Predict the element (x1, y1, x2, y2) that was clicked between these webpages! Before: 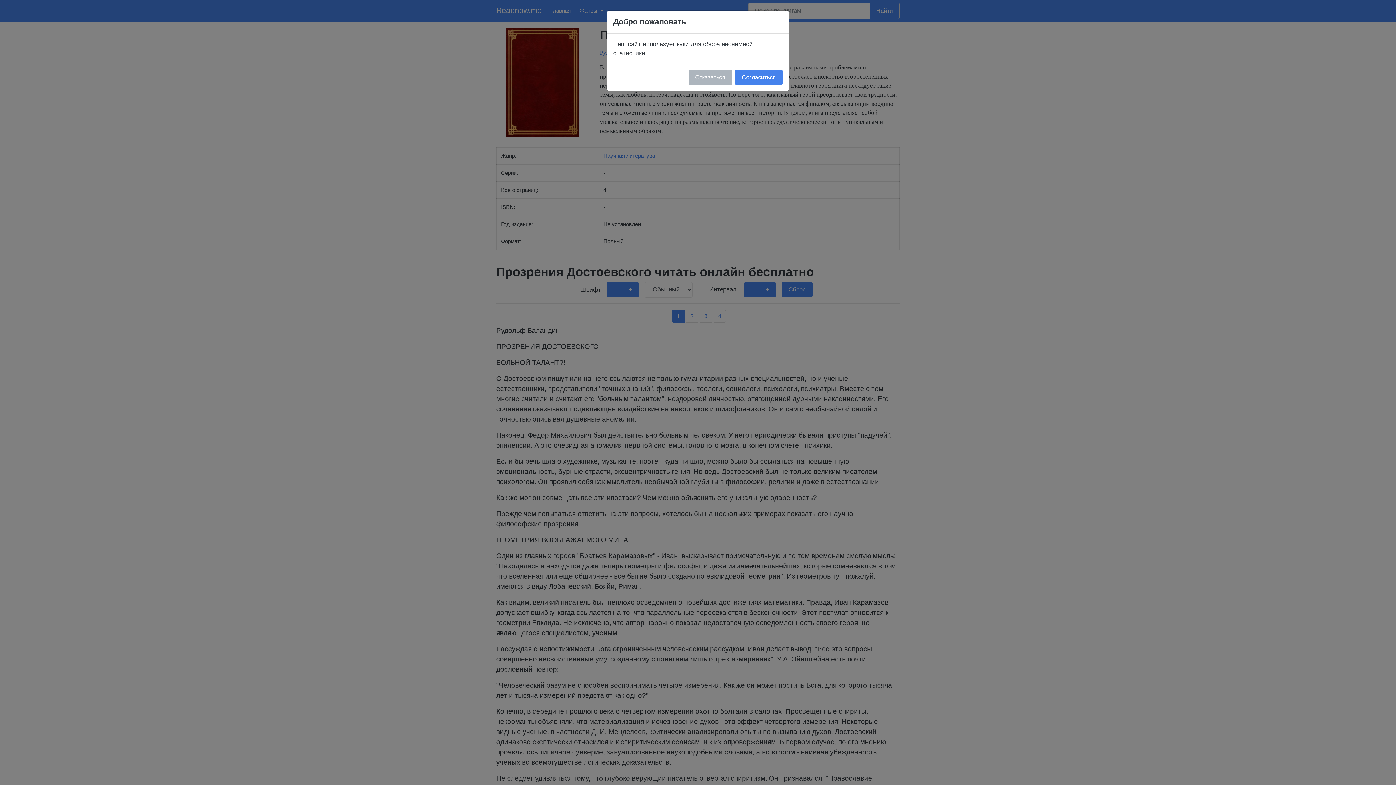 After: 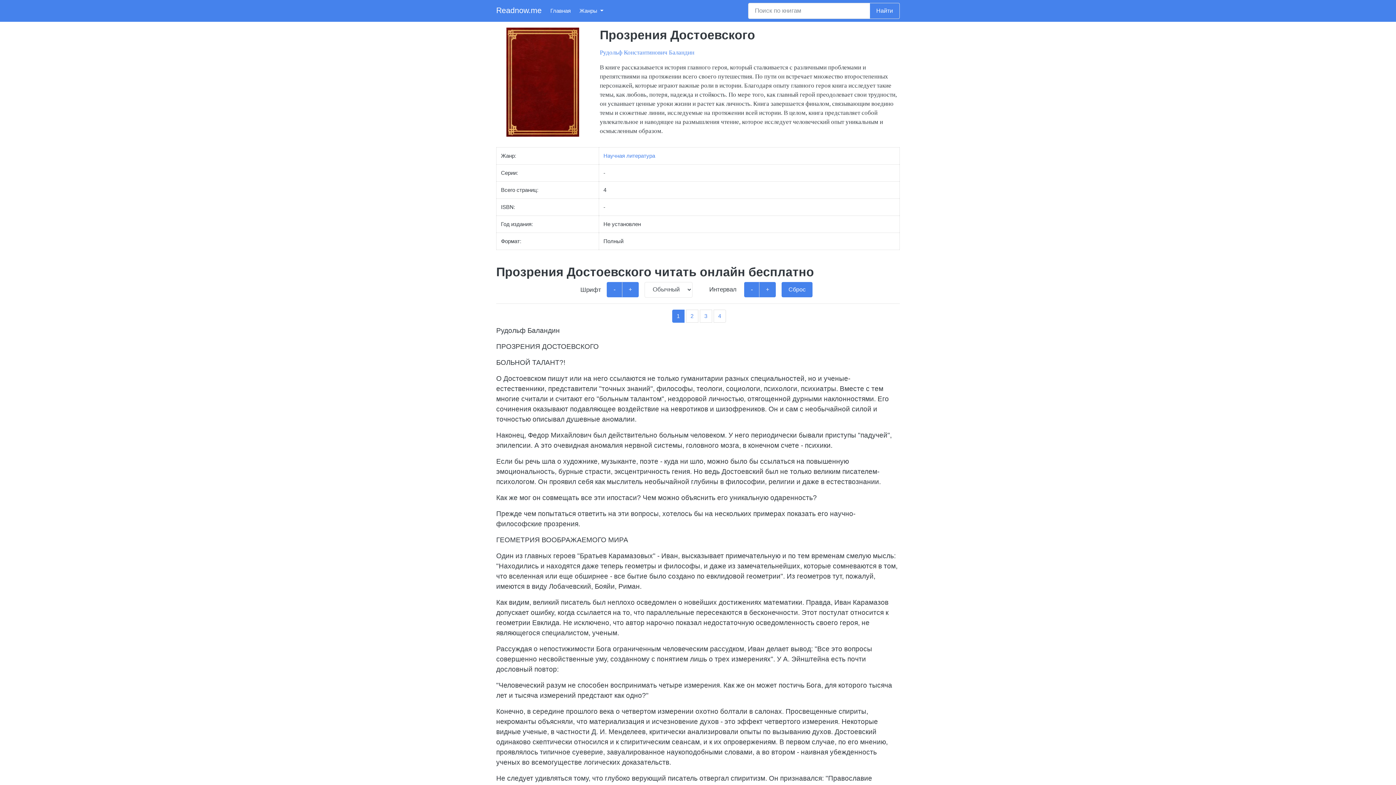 Action: label: Отказаться bbox: (688, 69, 732, 85)